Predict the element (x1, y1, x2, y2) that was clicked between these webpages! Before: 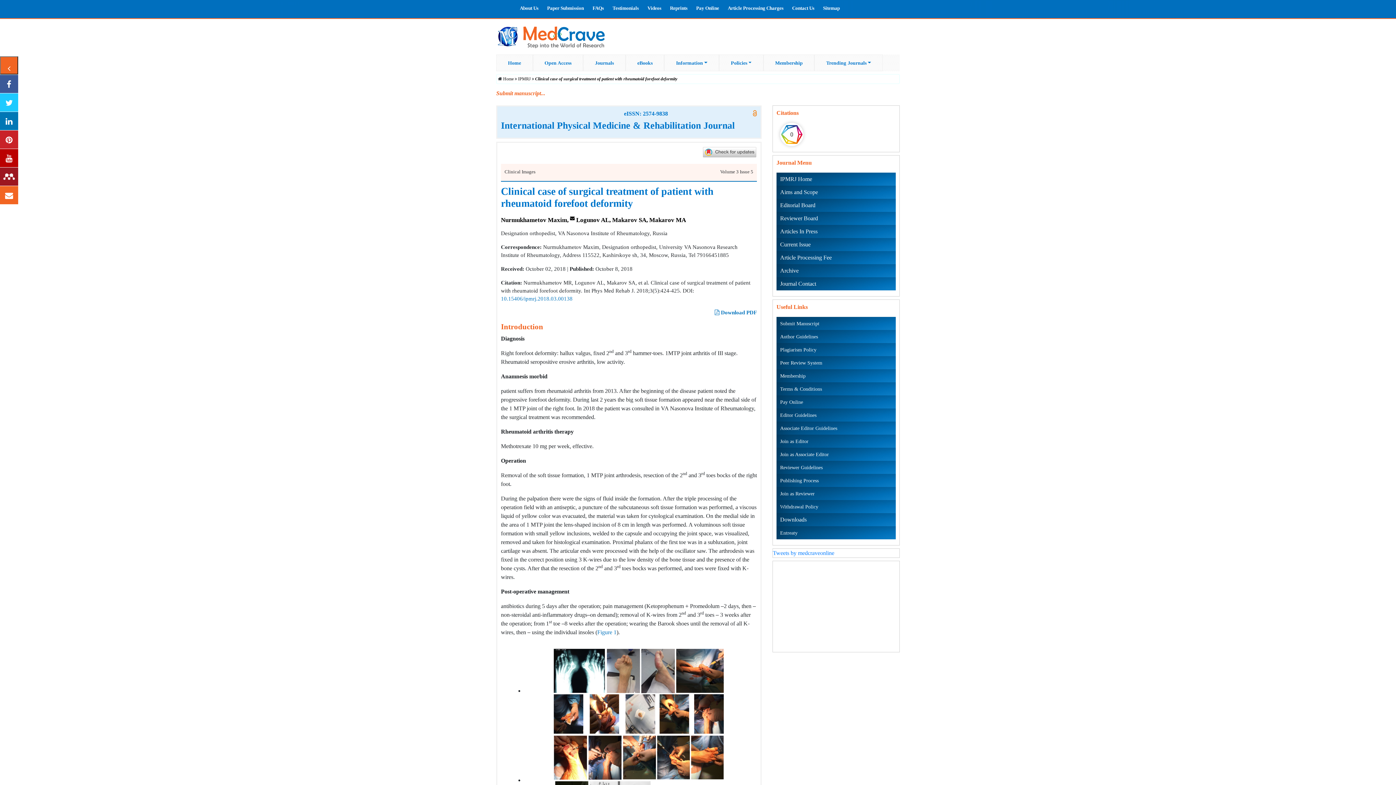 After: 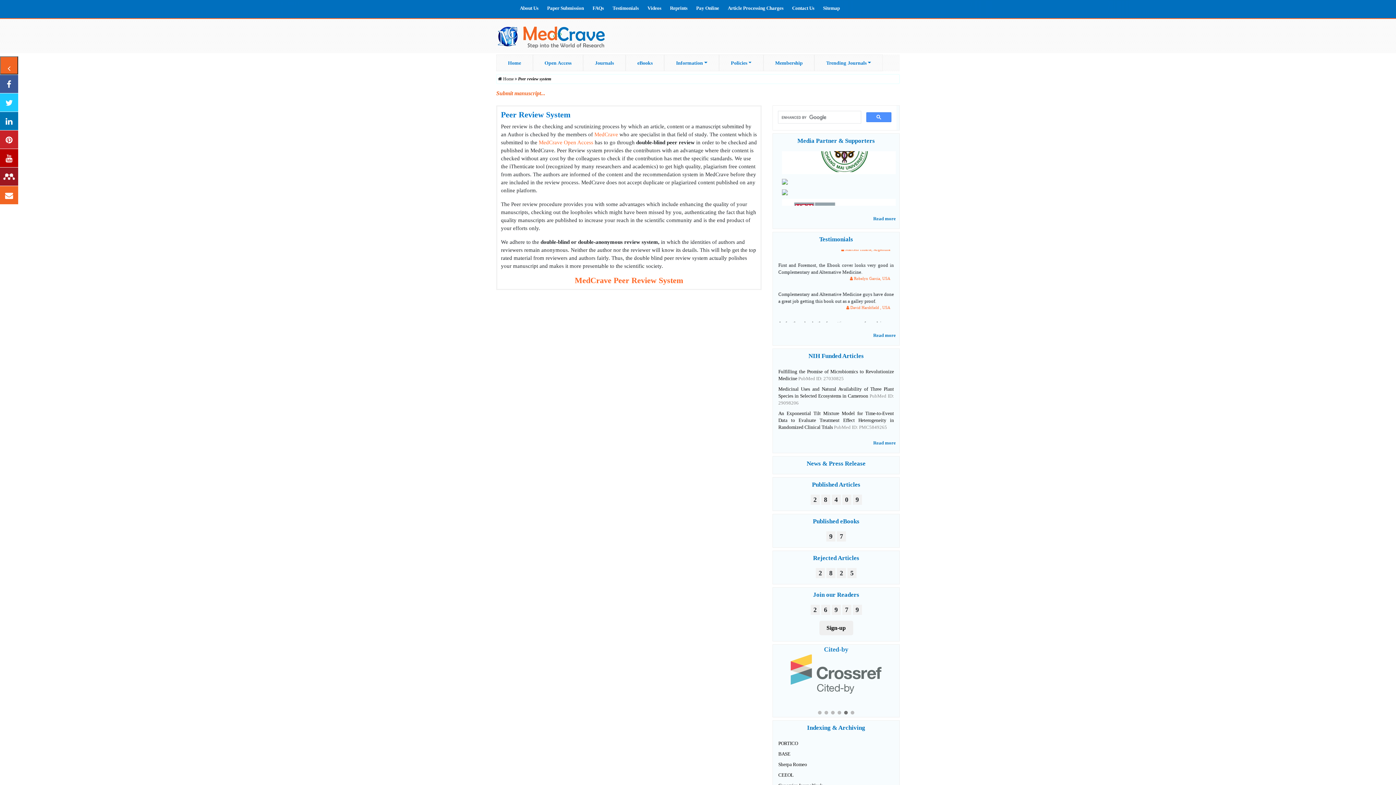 Action: bbox: (780, 360, 822, 365) label: Peer Review System